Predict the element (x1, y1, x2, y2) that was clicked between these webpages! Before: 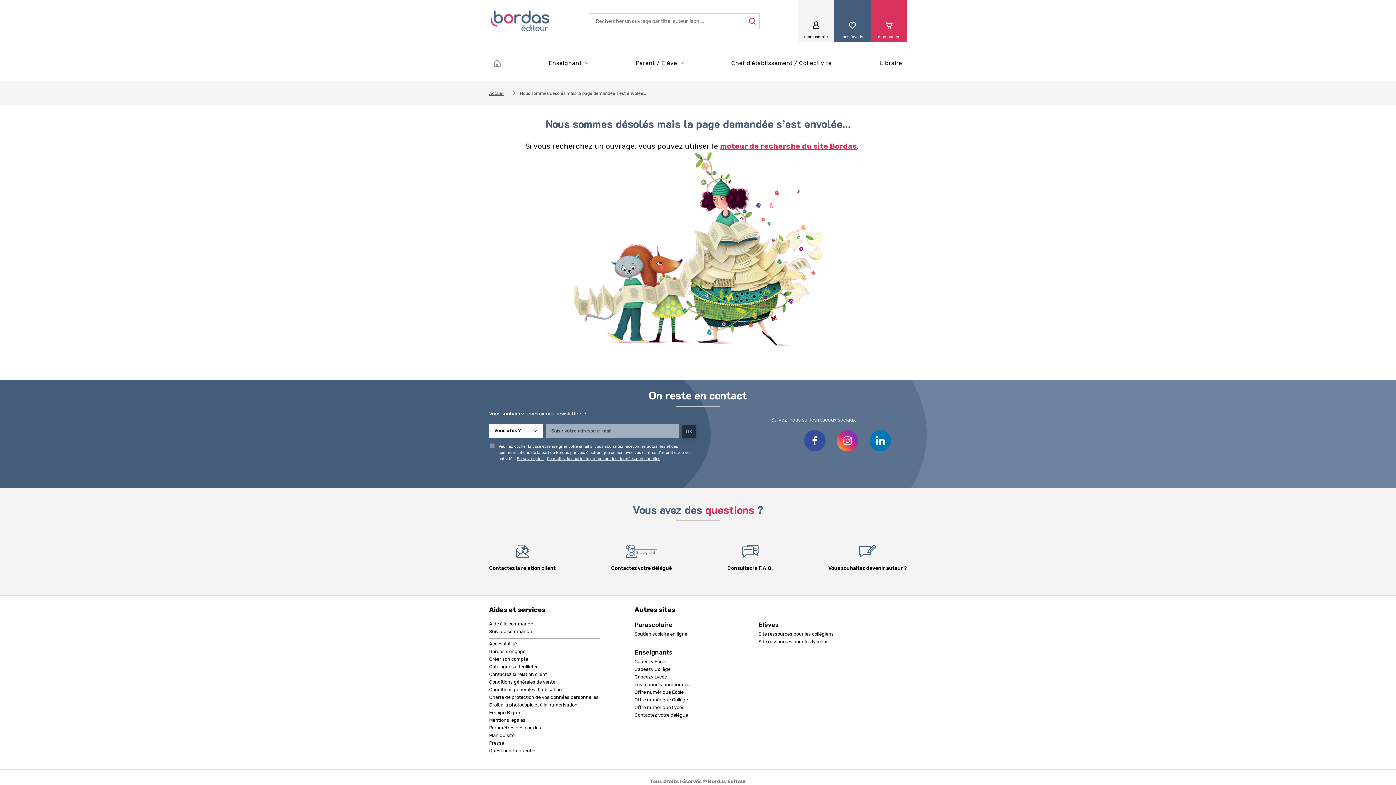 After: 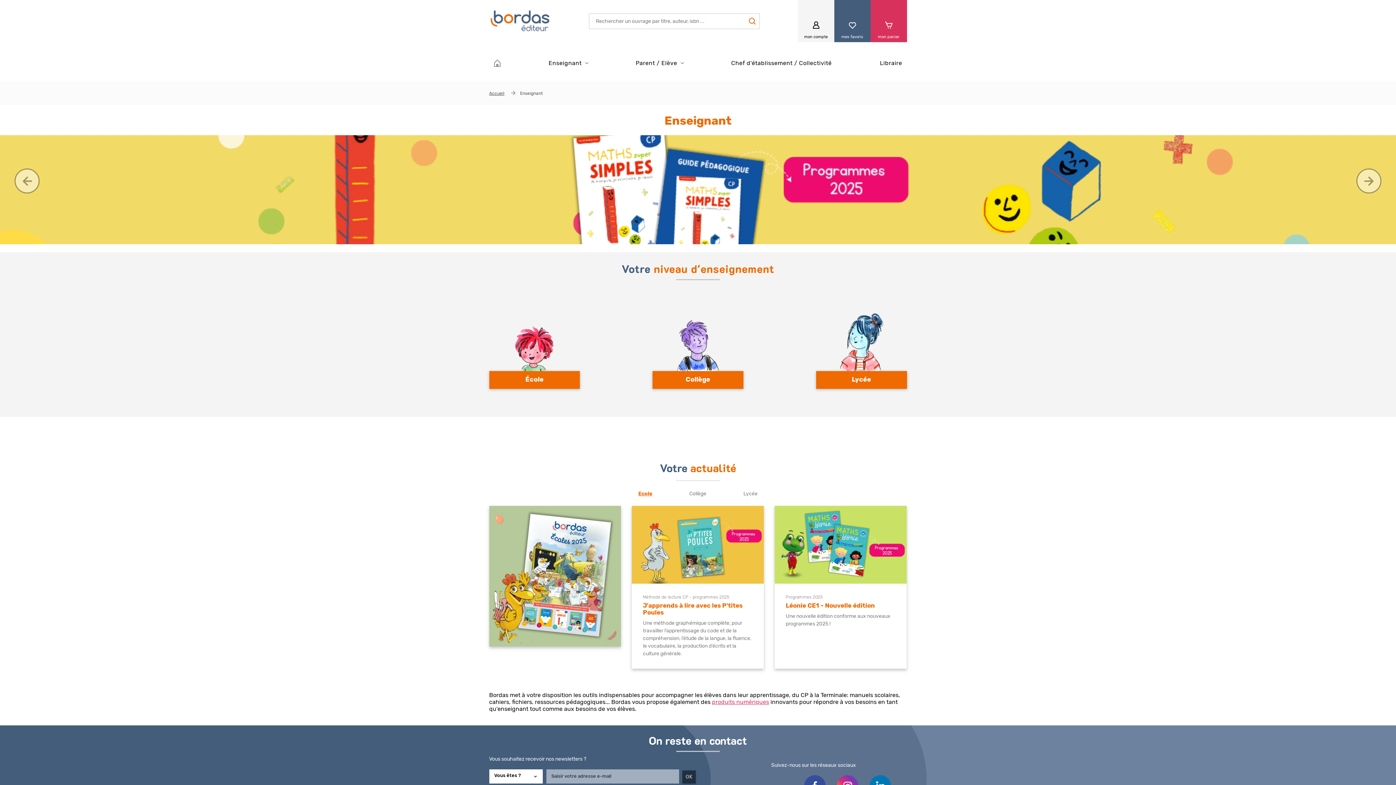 Action: label: Enseignant bbox: (544, 54, 592, 72)